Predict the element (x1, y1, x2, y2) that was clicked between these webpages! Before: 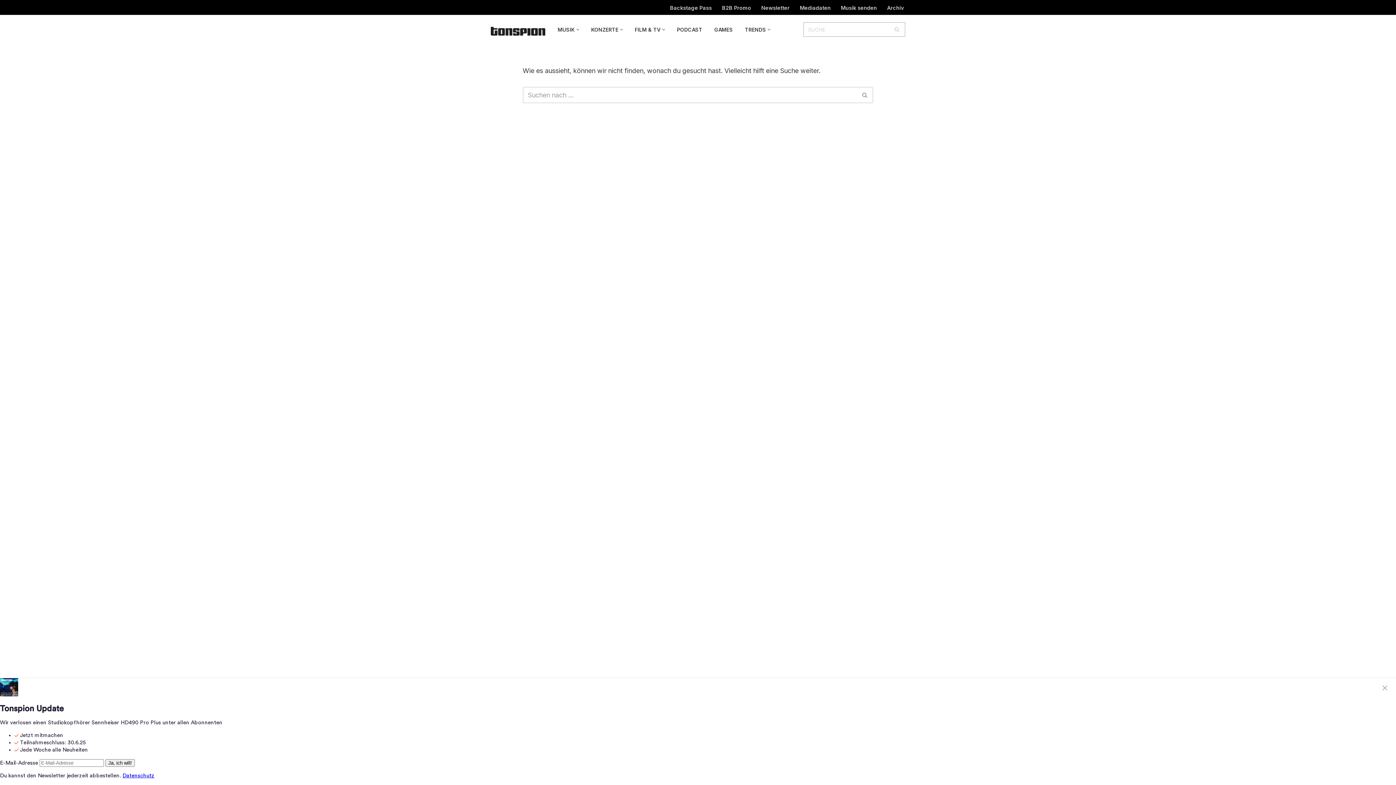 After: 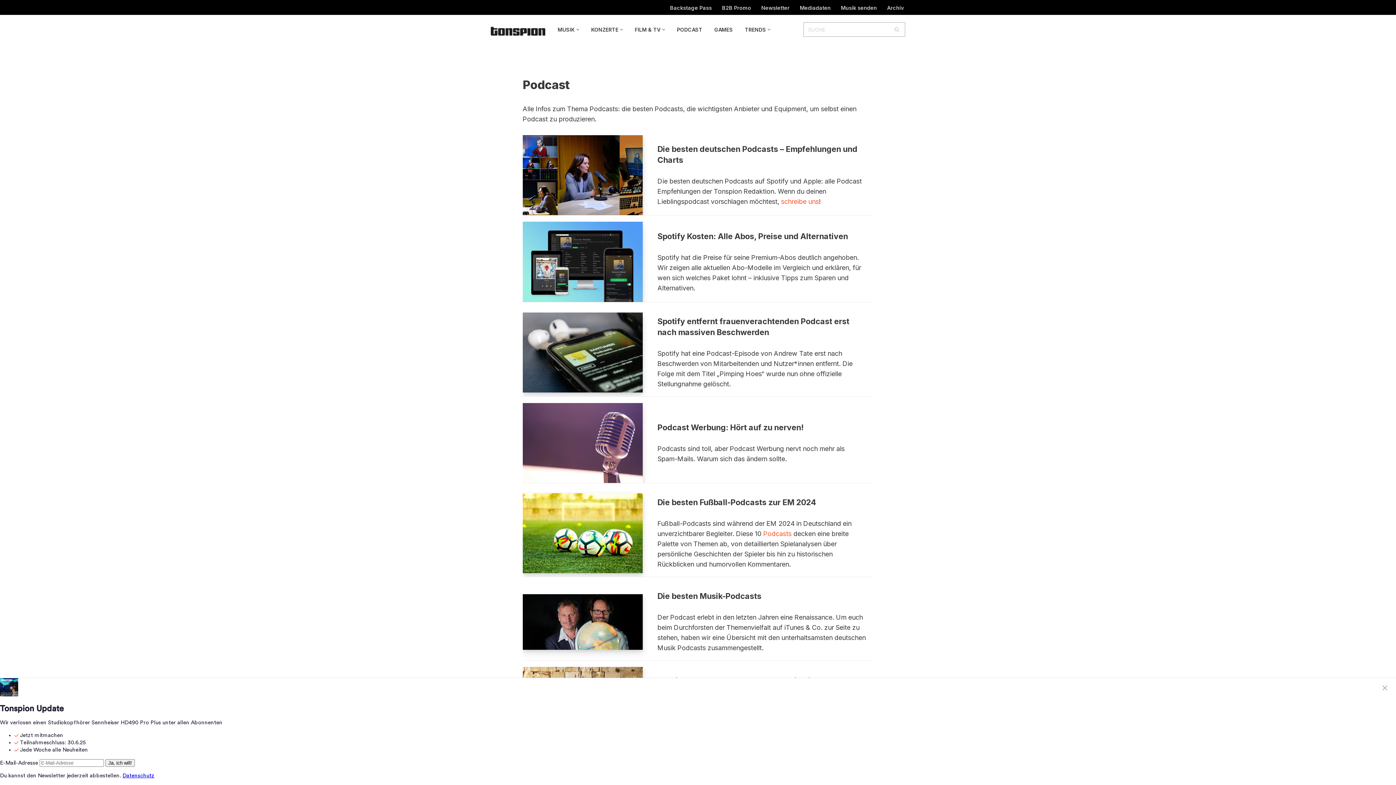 Action: bbox: (677, 24, 702, 34) label: PODCAST